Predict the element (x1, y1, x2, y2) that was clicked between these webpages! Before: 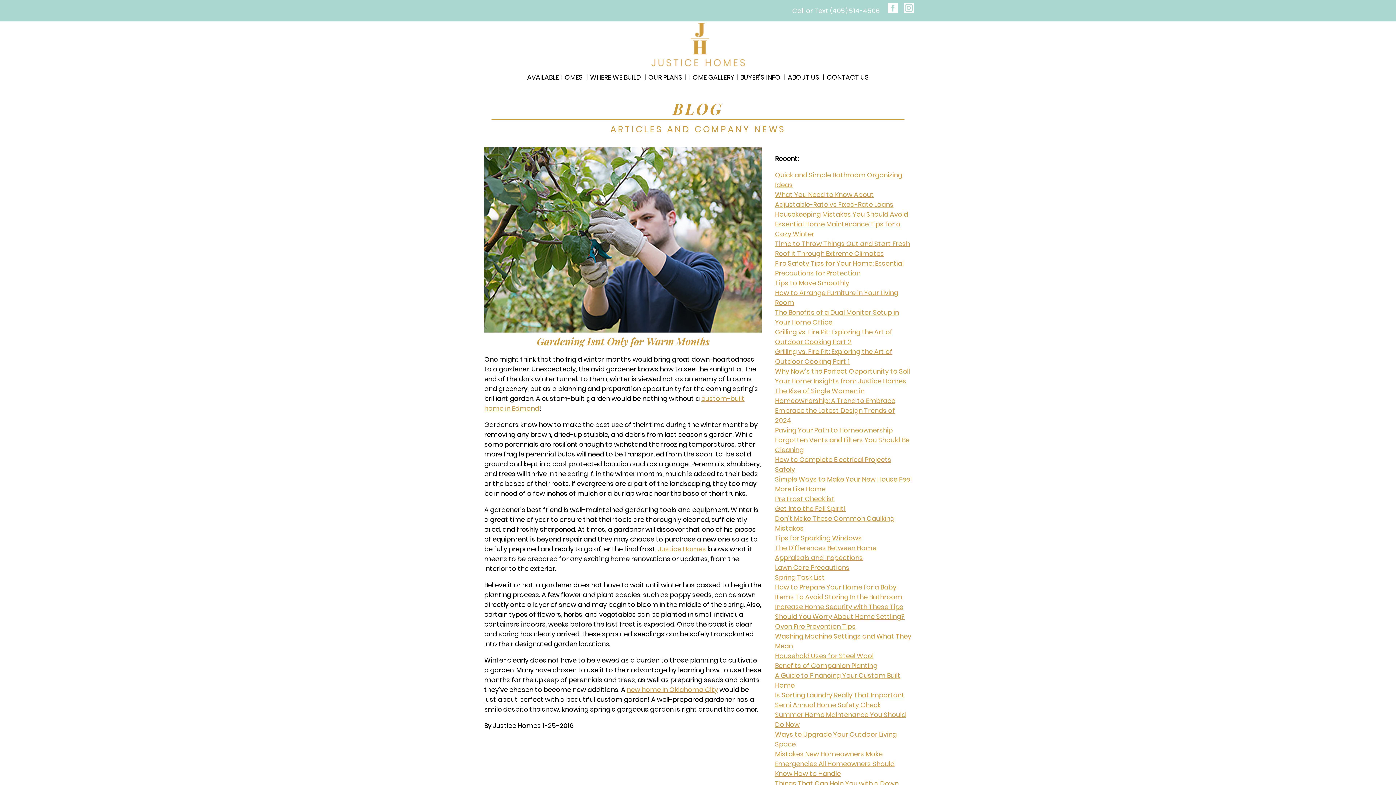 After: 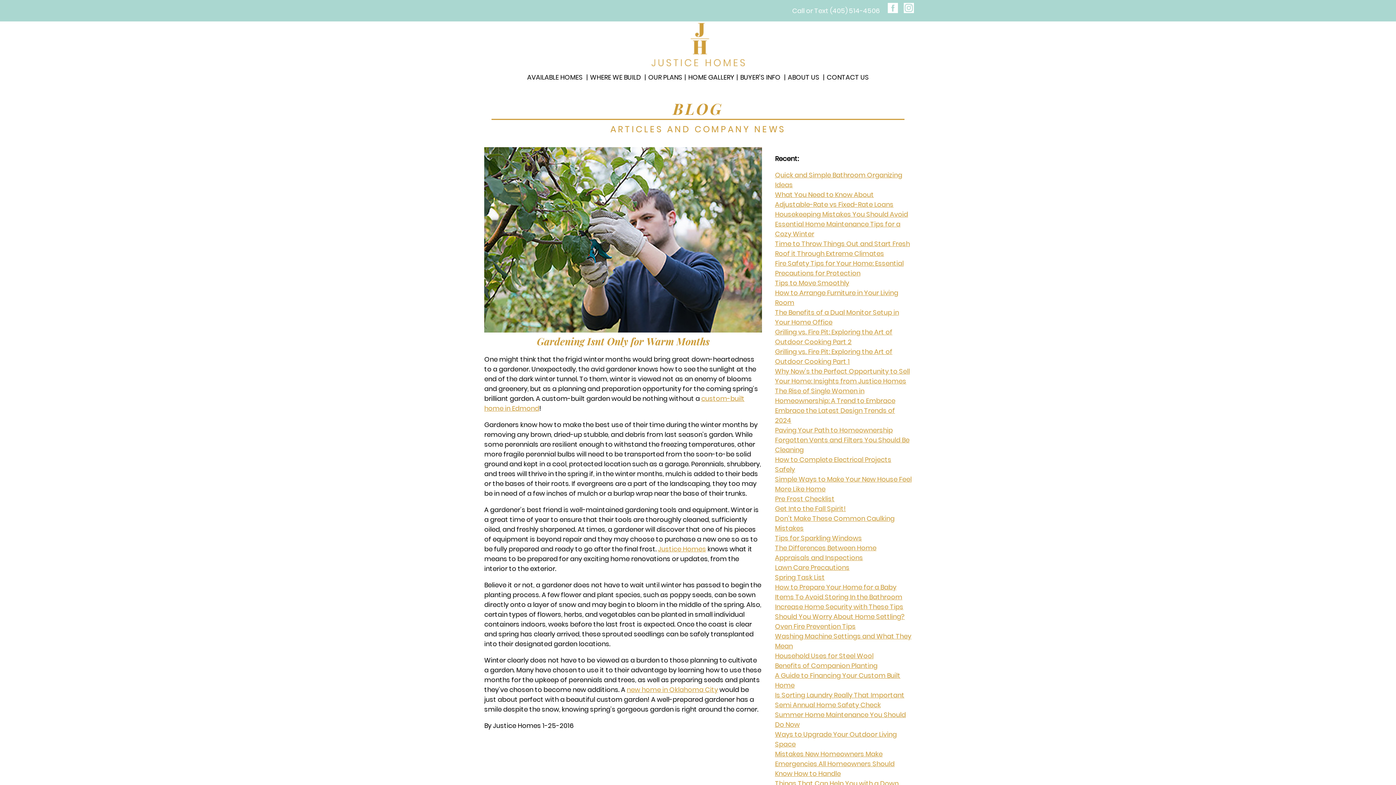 Action: bbox: (536, 335, 709, 348) label: Gardening Isnt Only for Warm Months